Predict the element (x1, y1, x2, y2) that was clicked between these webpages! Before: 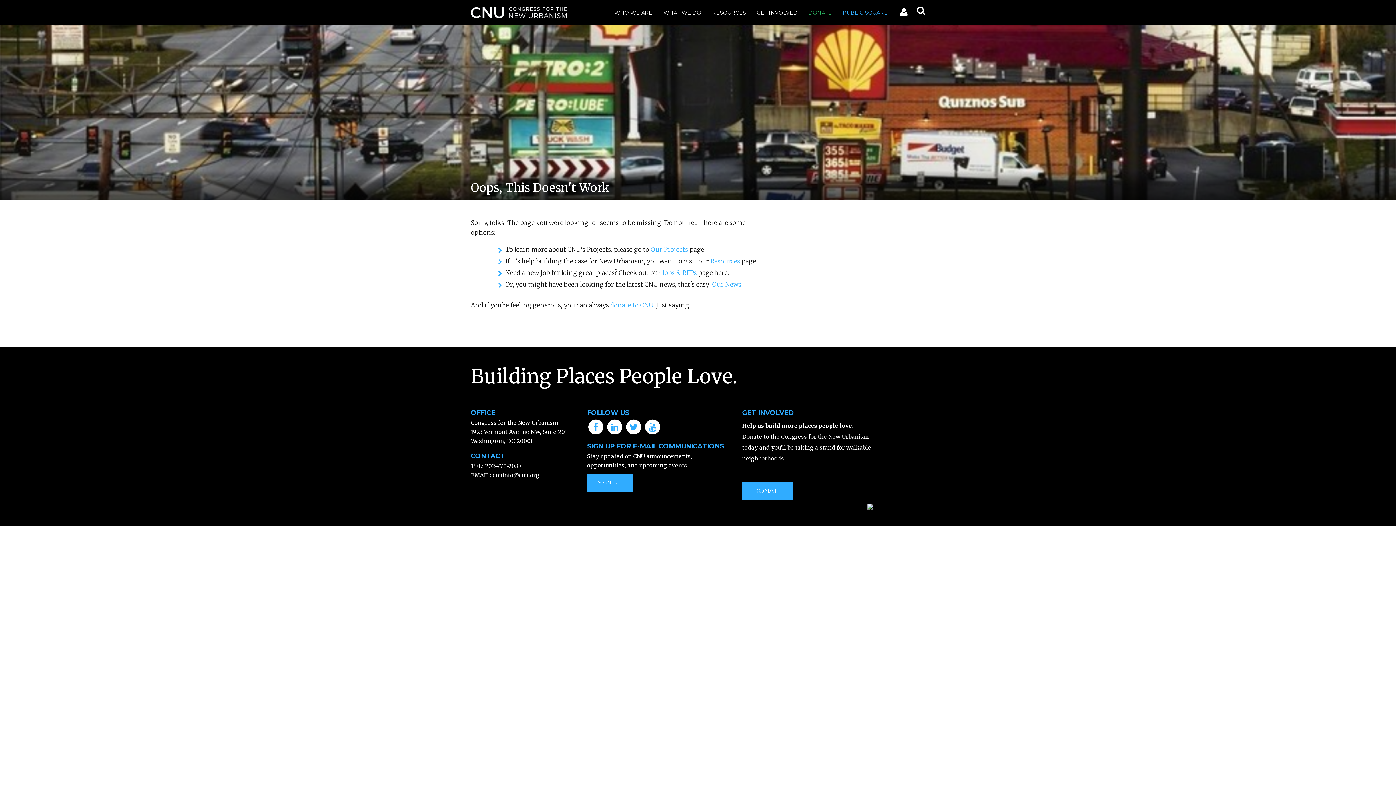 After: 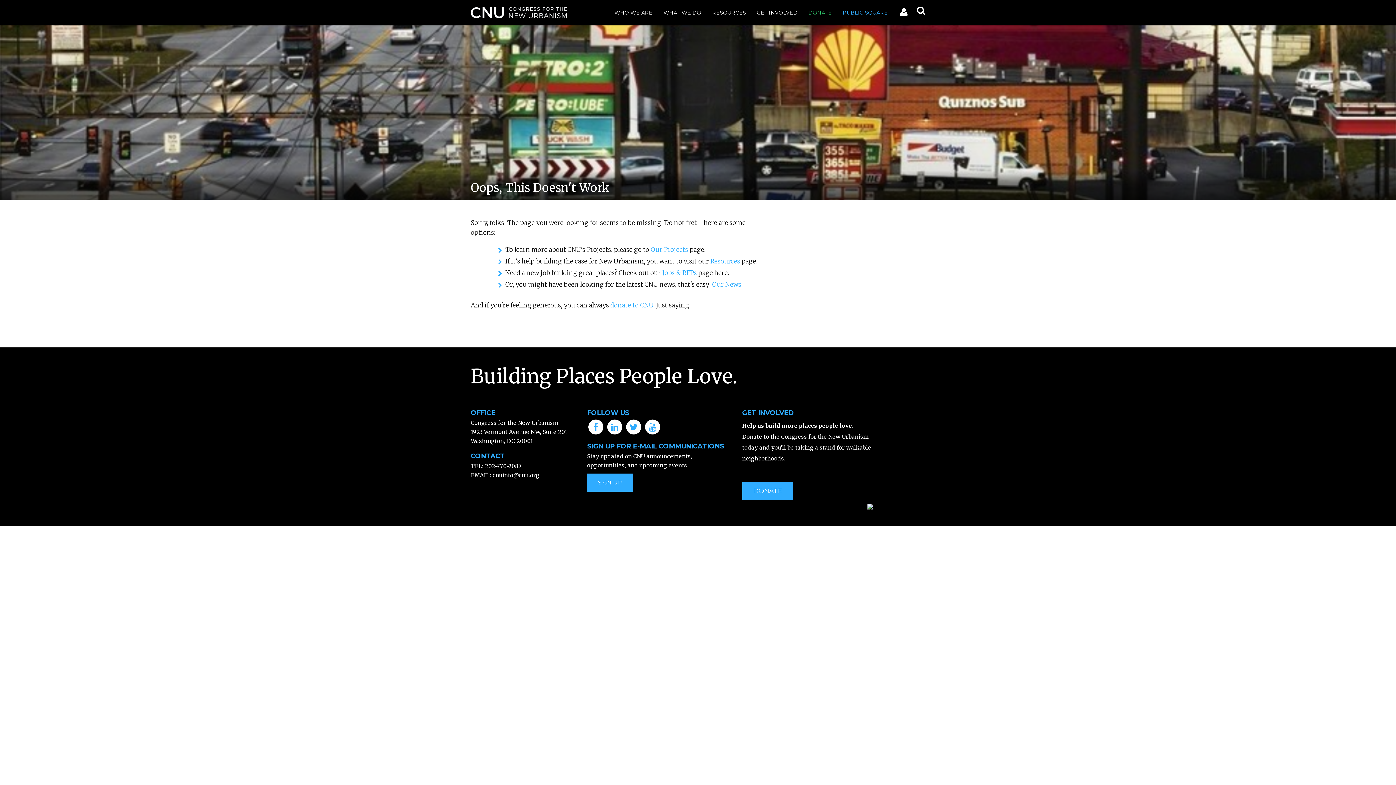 Action: bbox: (710, 257, 740, 265) label: Resources